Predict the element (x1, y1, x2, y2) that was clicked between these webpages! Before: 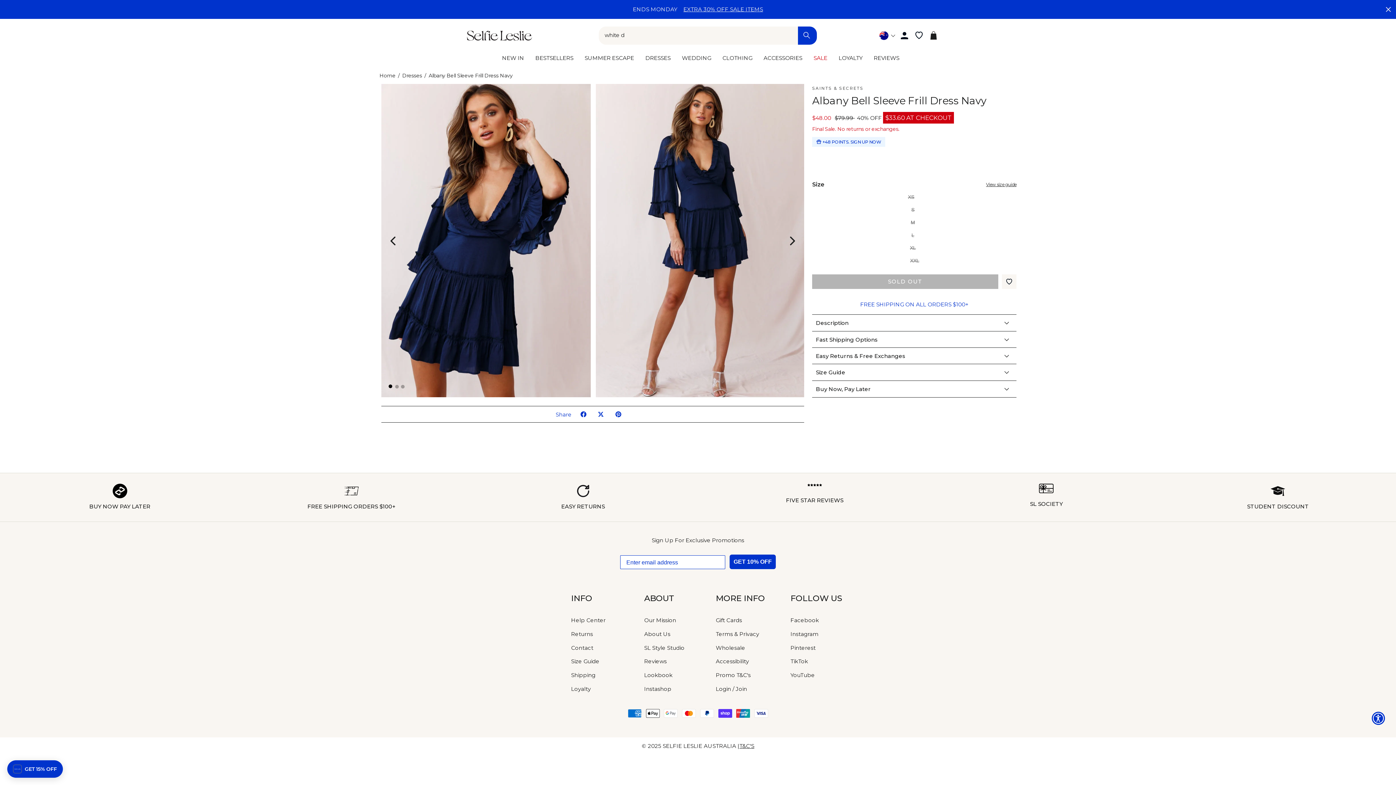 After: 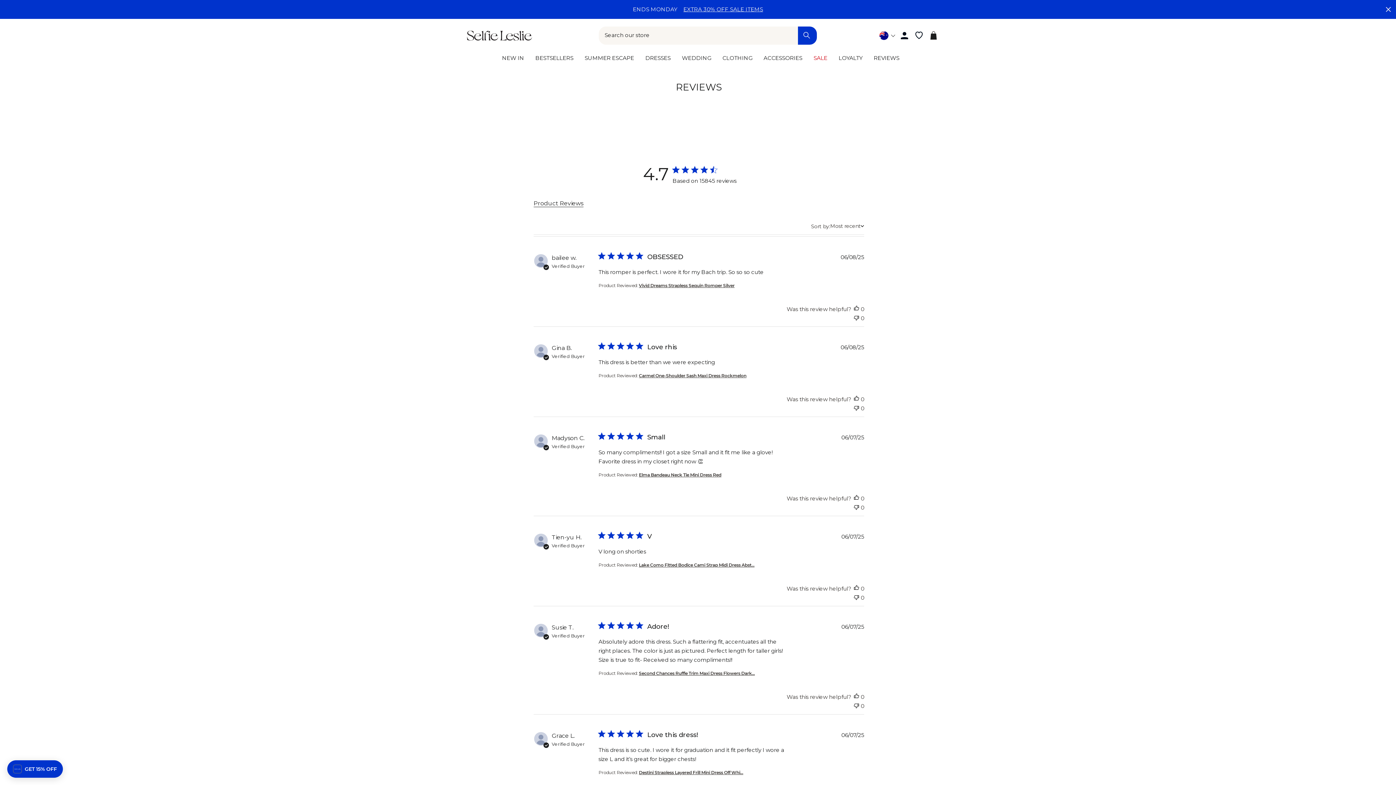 Action: bbox: (871, 50, 902, 65) label: REVIEWS